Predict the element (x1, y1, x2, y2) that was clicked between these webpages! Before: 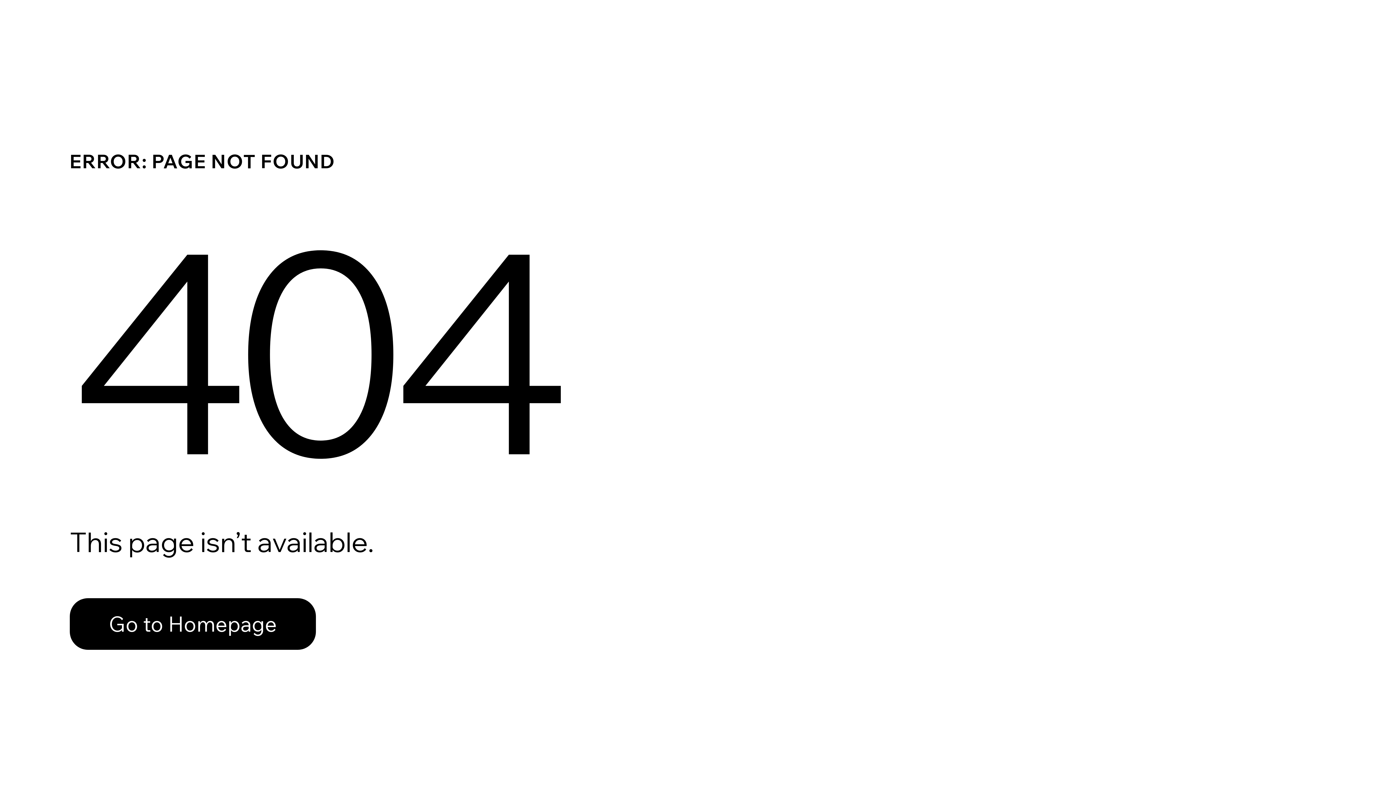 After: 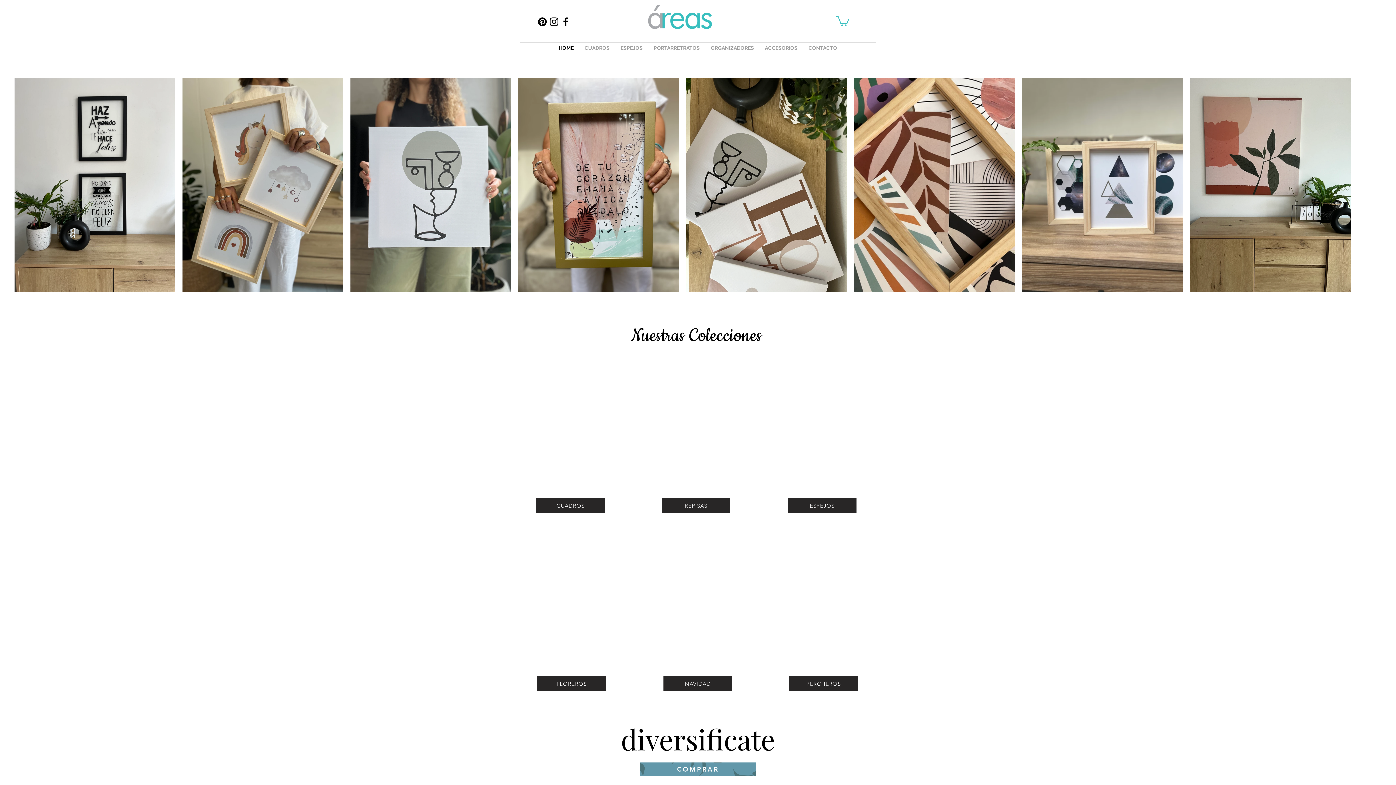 Action: label: Go to Homepage bbox: (69, 598, 316, 650)